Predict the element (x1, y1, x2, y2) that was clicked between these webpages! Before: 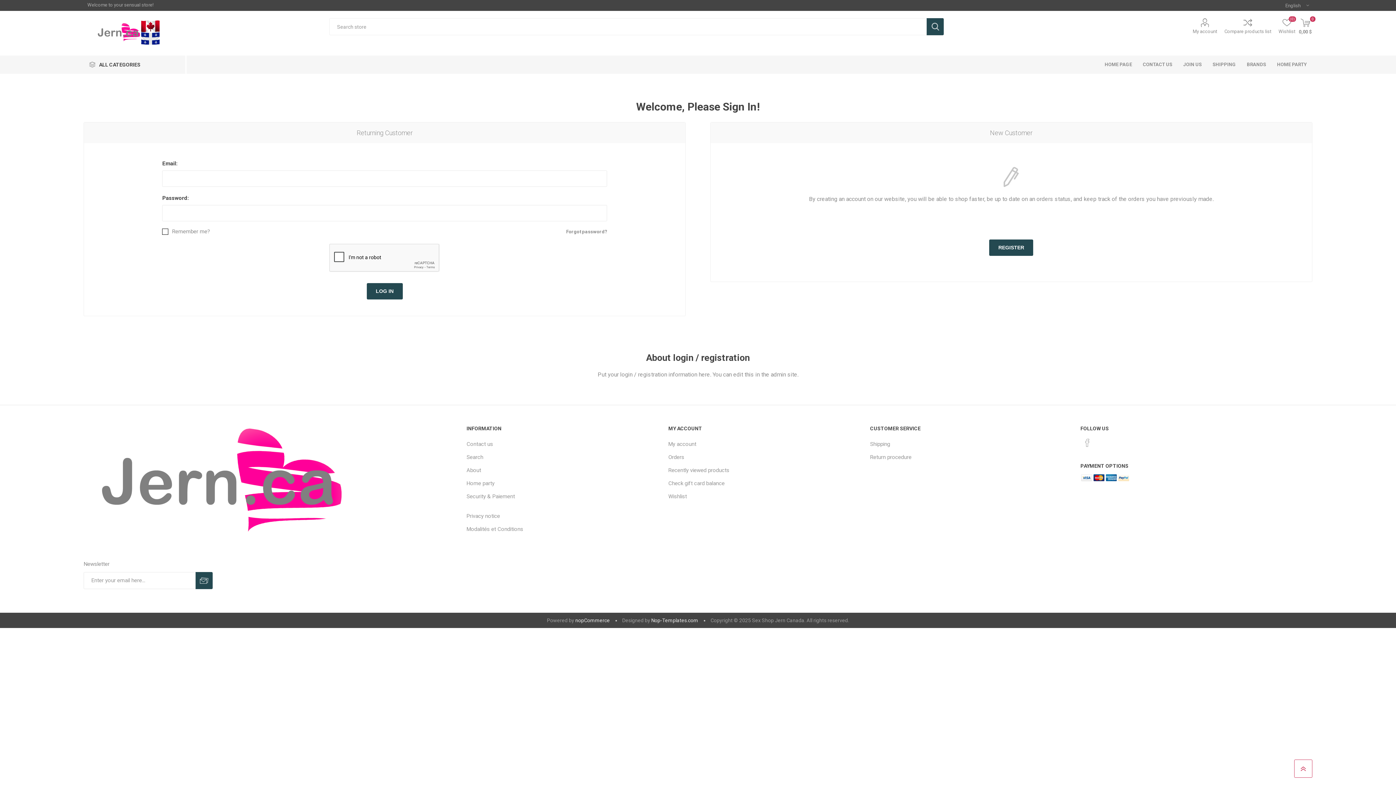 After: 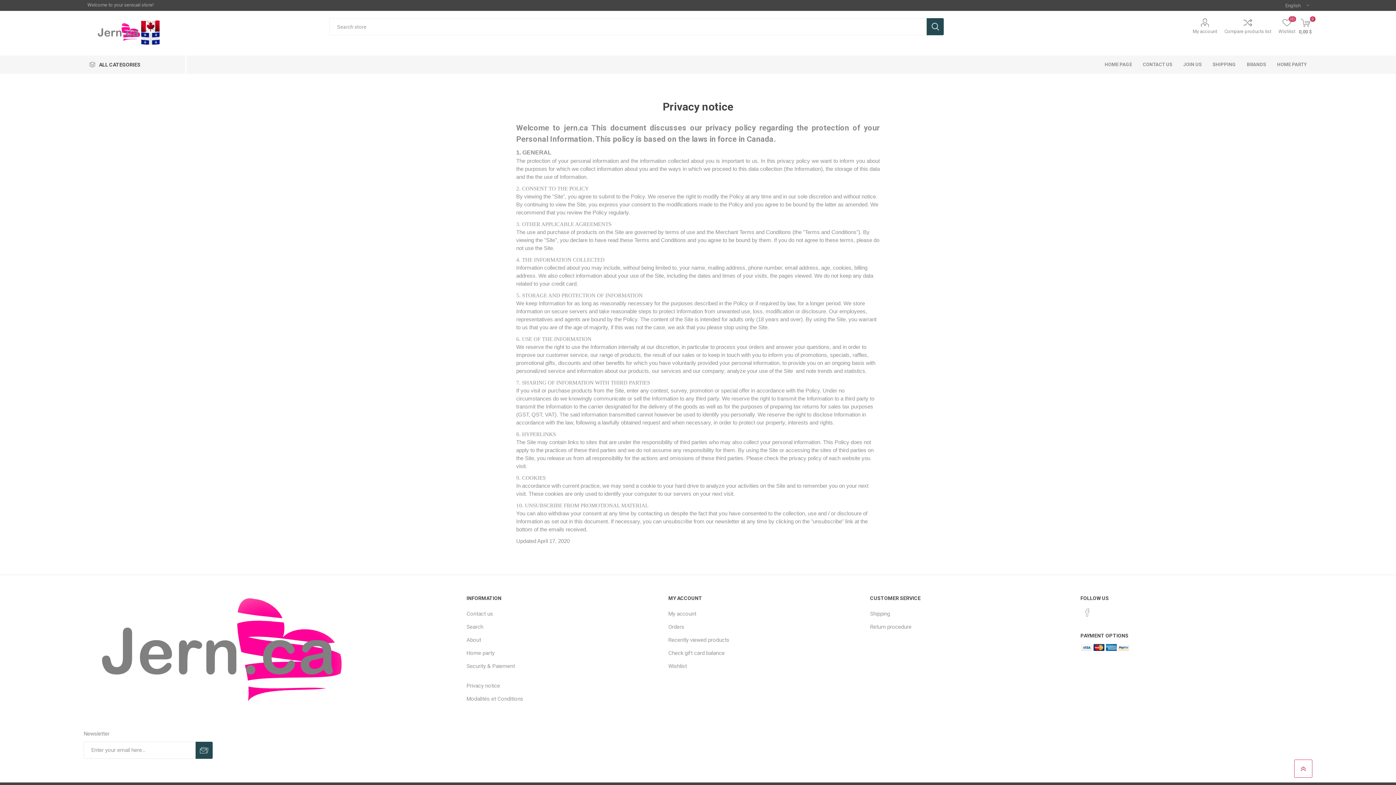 Action: bbox: (466, 513, 500, 519) label: Privacy notice